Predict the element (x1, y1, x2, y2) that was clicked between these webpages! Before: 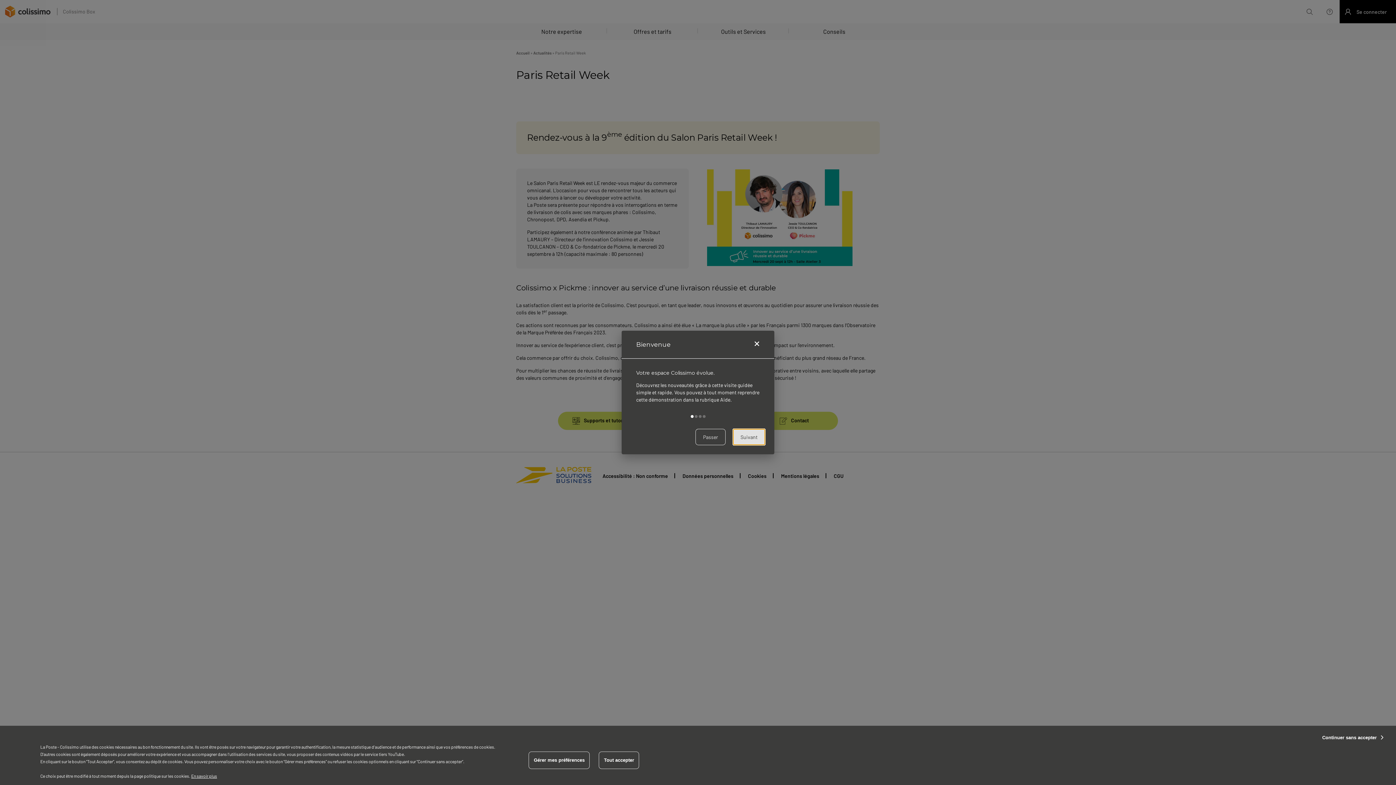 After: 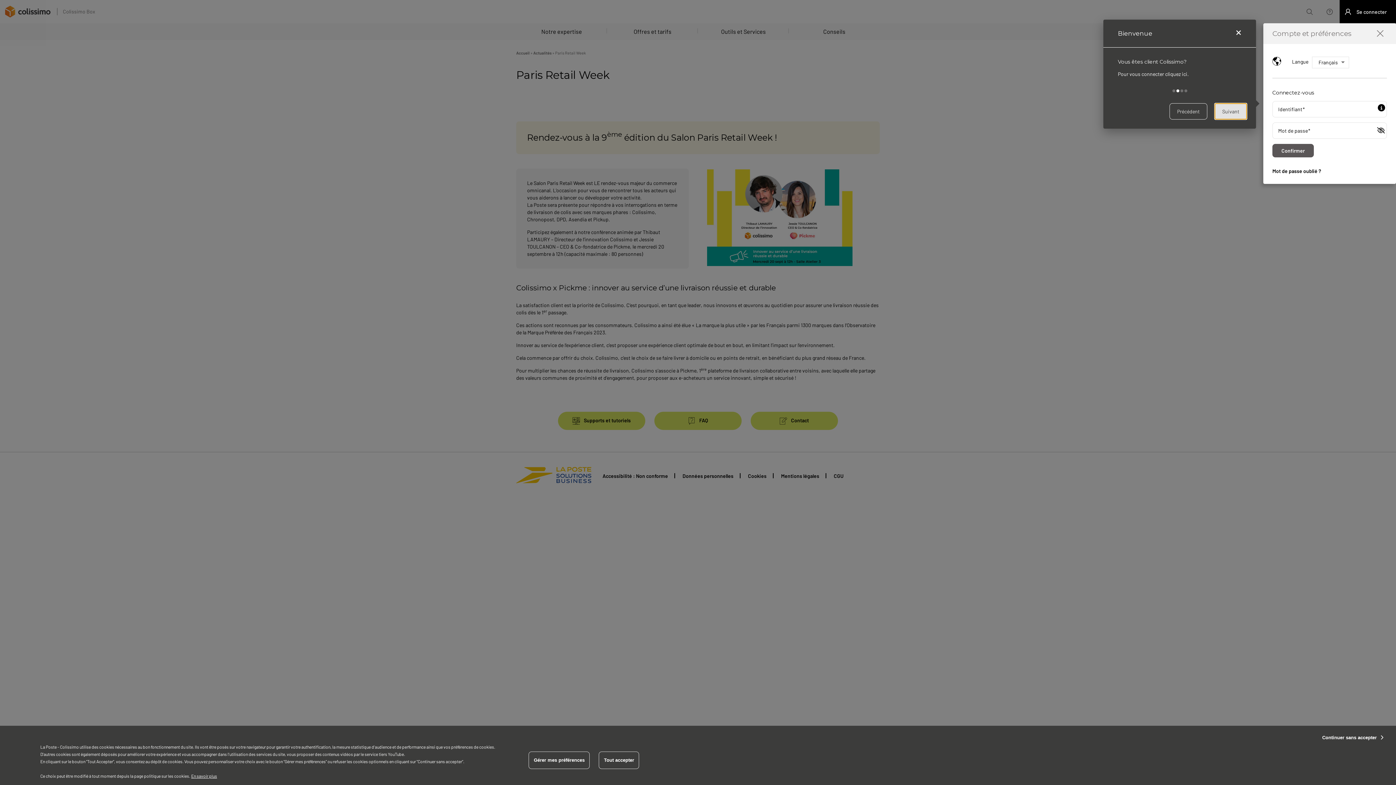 Action: label: Suivant bbox: (733, 429, 765, 445)